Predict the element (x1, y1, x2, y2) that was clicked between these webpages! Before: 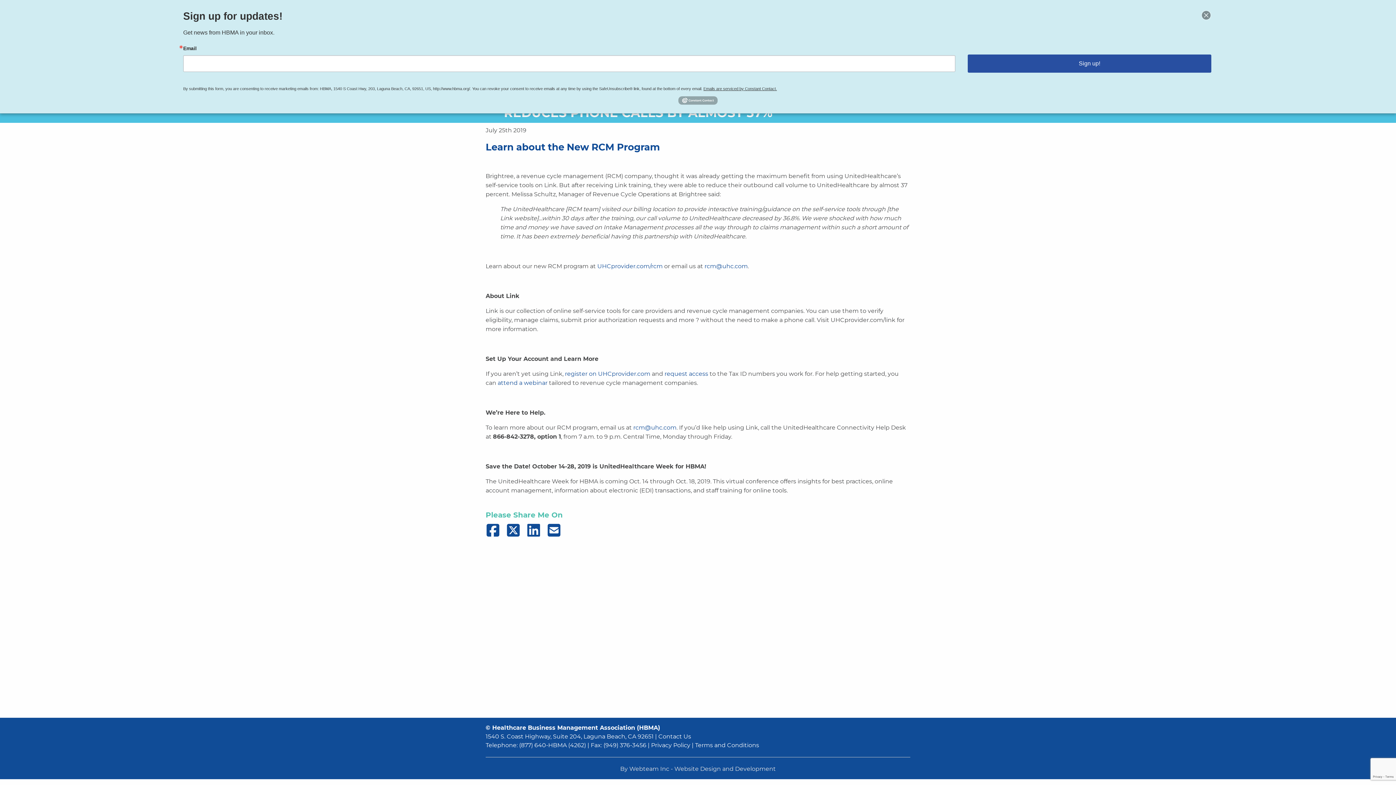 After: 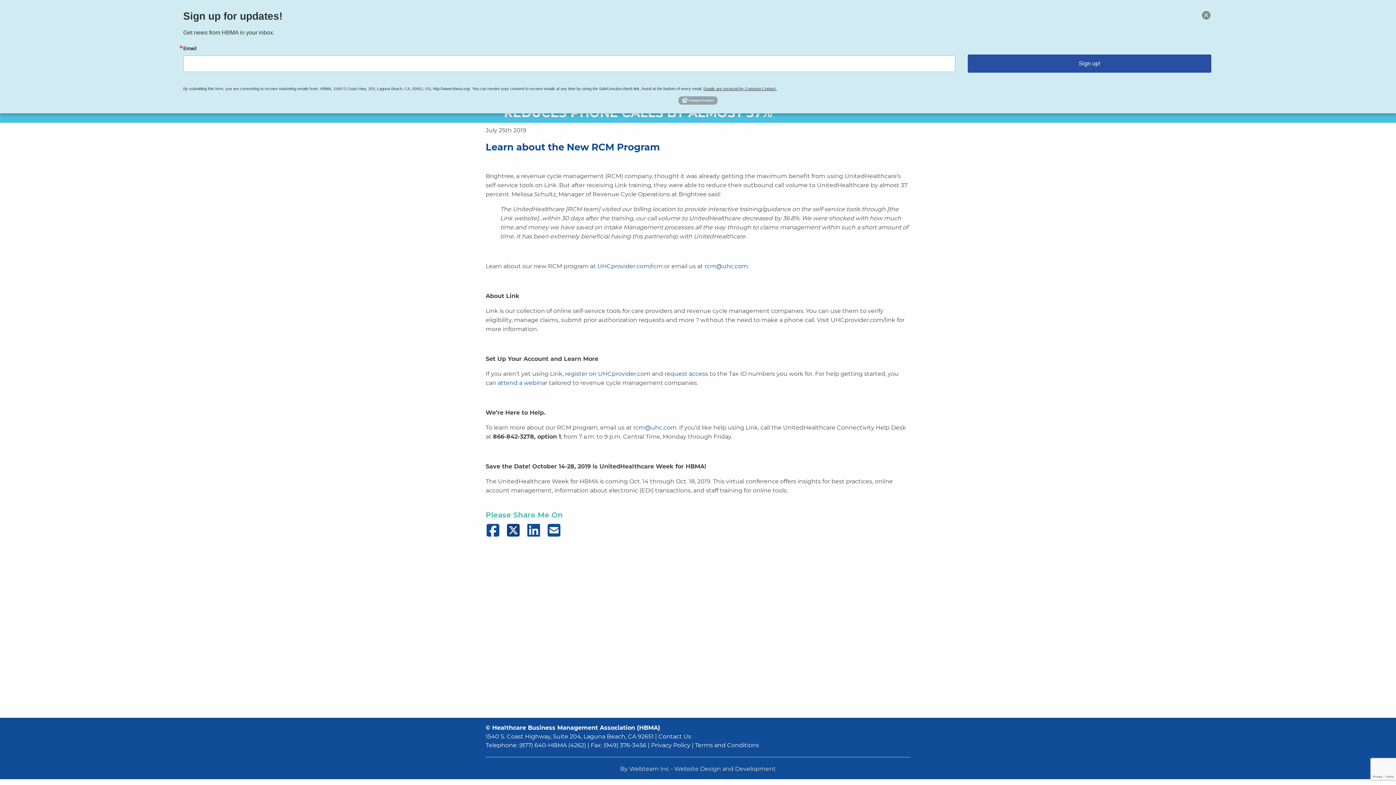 Action: label: Share on Twitter bbox: (506, 523, 520, 538)